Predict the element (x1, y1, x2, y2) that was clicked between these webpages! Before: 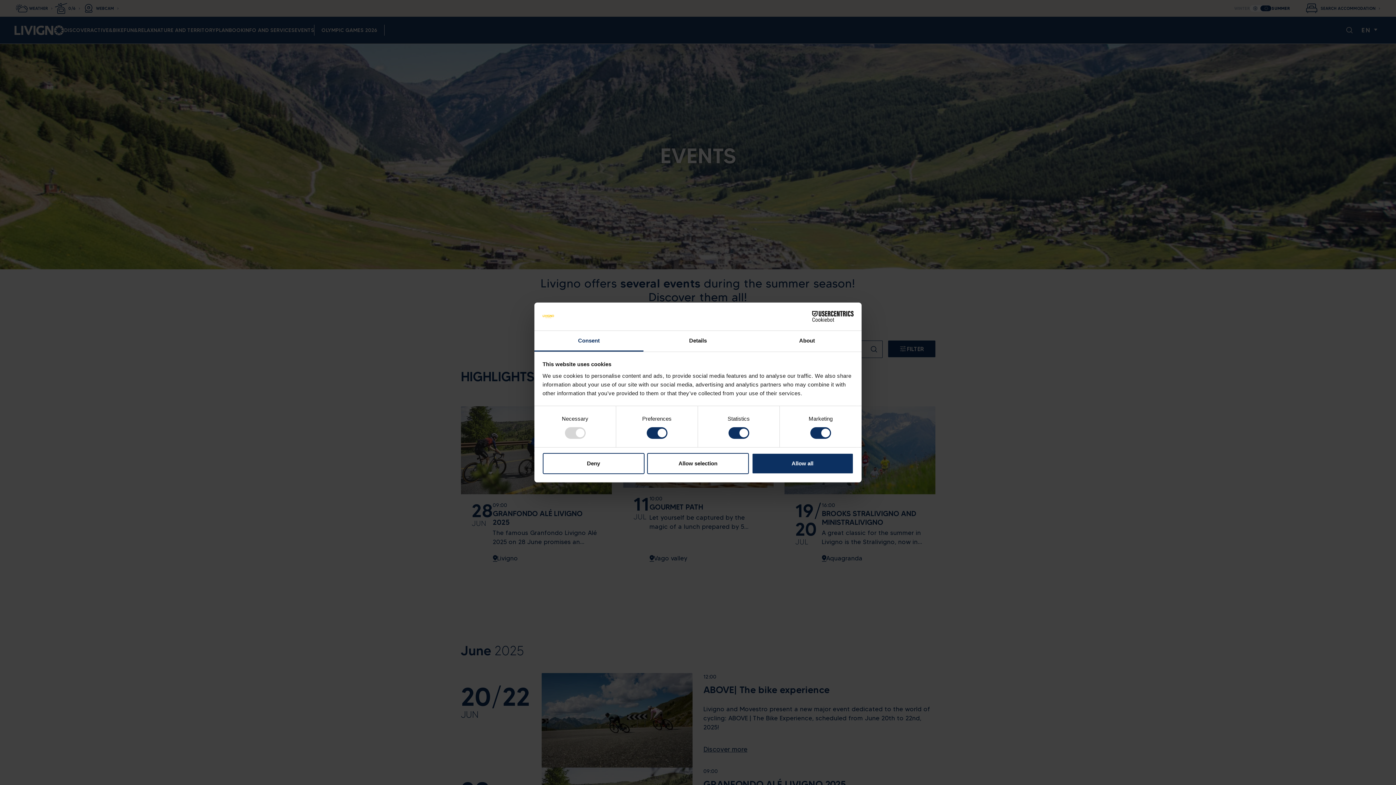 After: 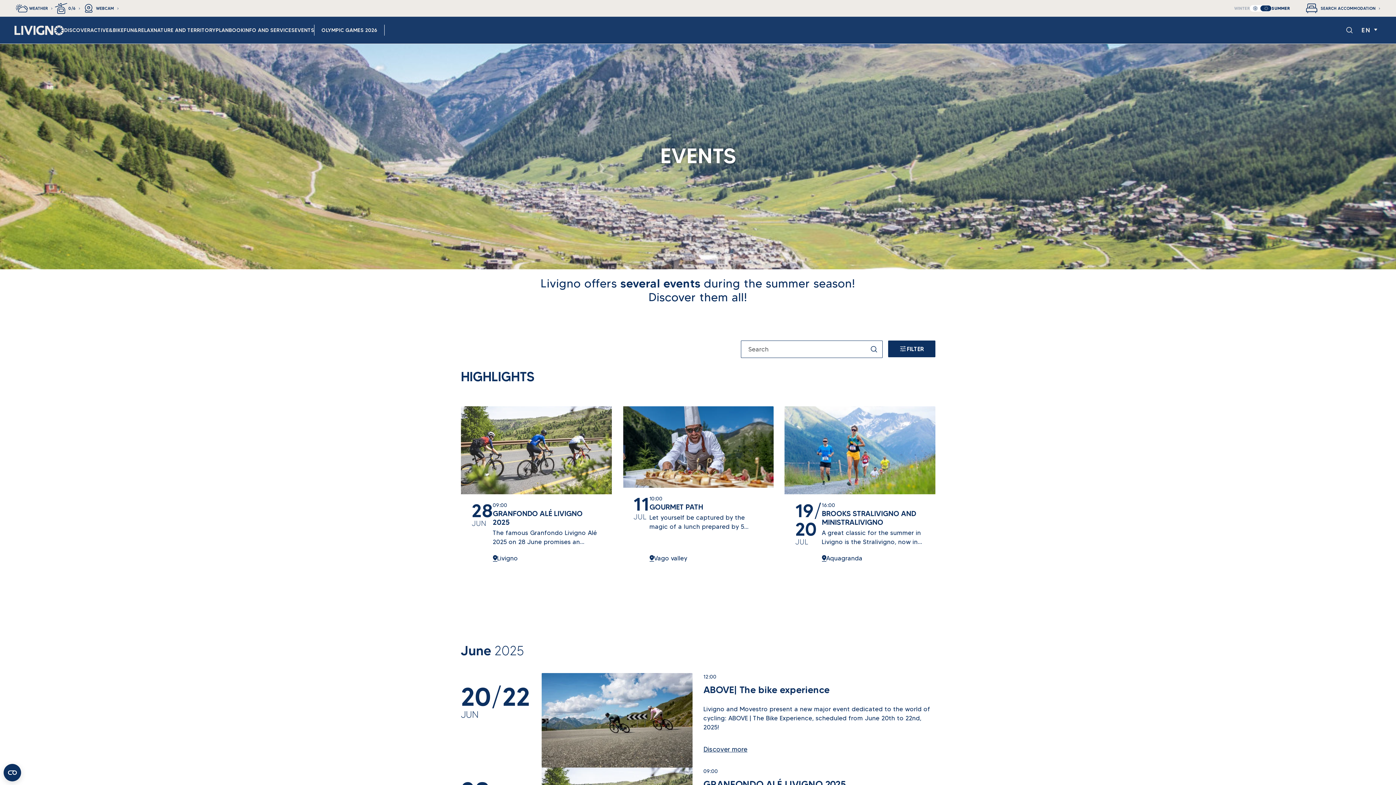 Action: bbox: (542, 453, 644, 474) label: Deny